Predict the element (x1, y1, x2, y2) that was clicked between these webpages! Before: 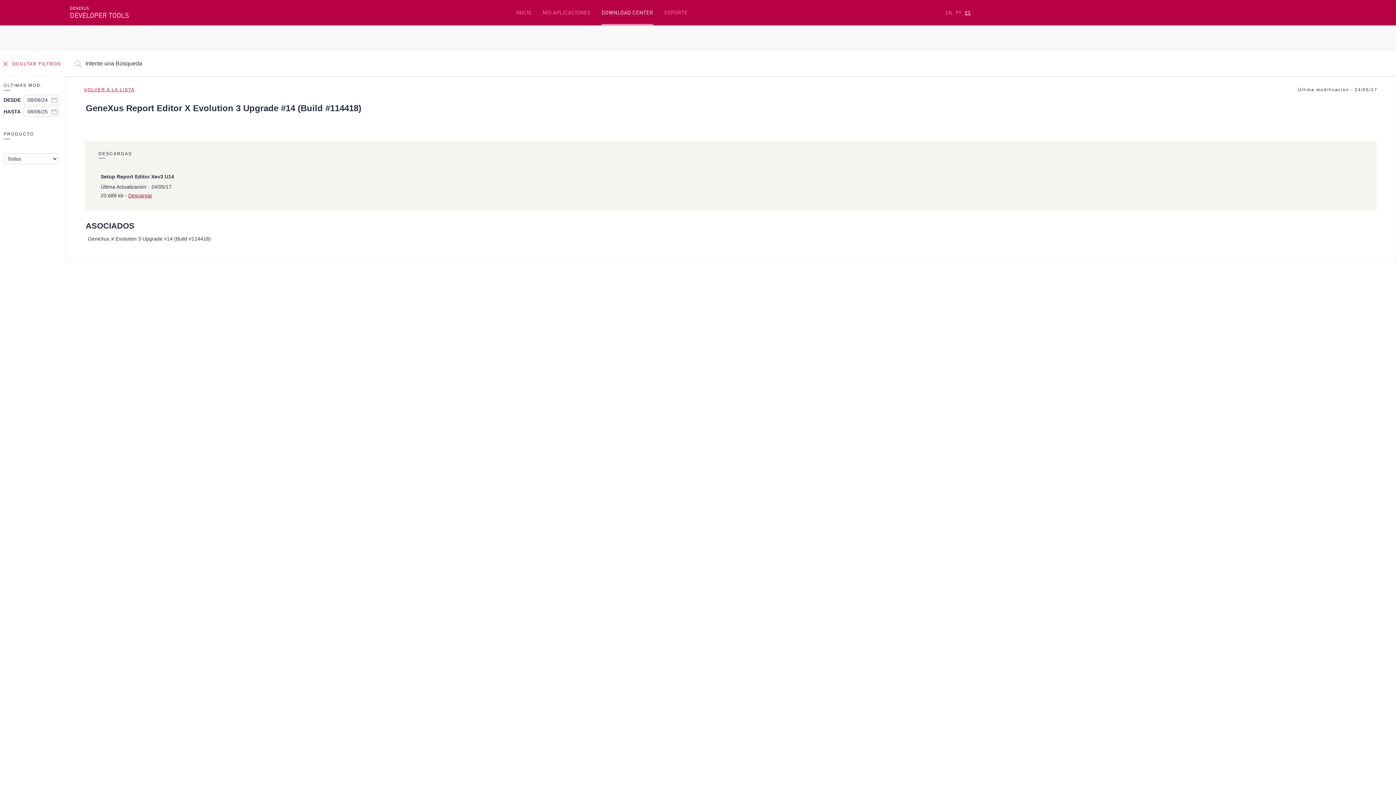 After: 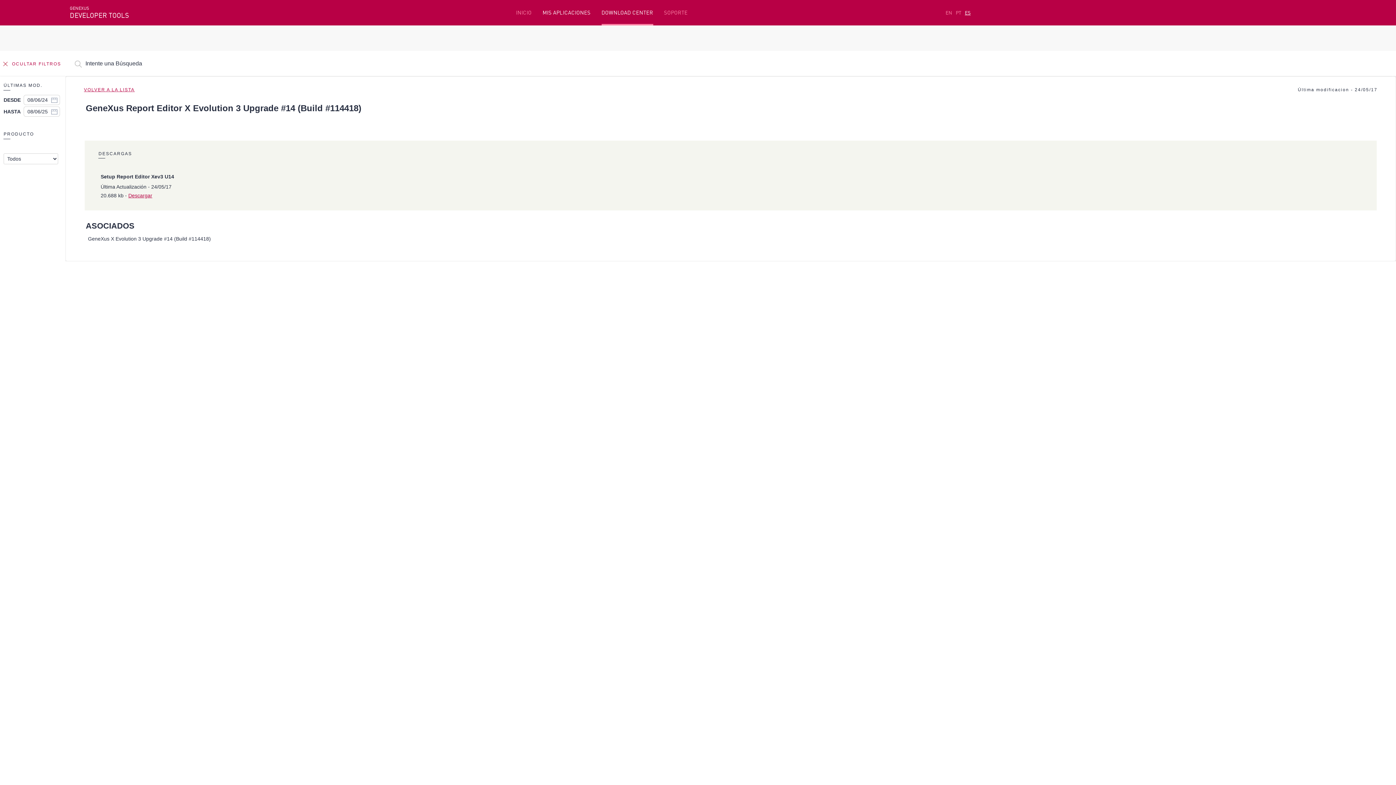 Action: bbox: (542, 9, 590, 16) label: MIS APLICACIONES